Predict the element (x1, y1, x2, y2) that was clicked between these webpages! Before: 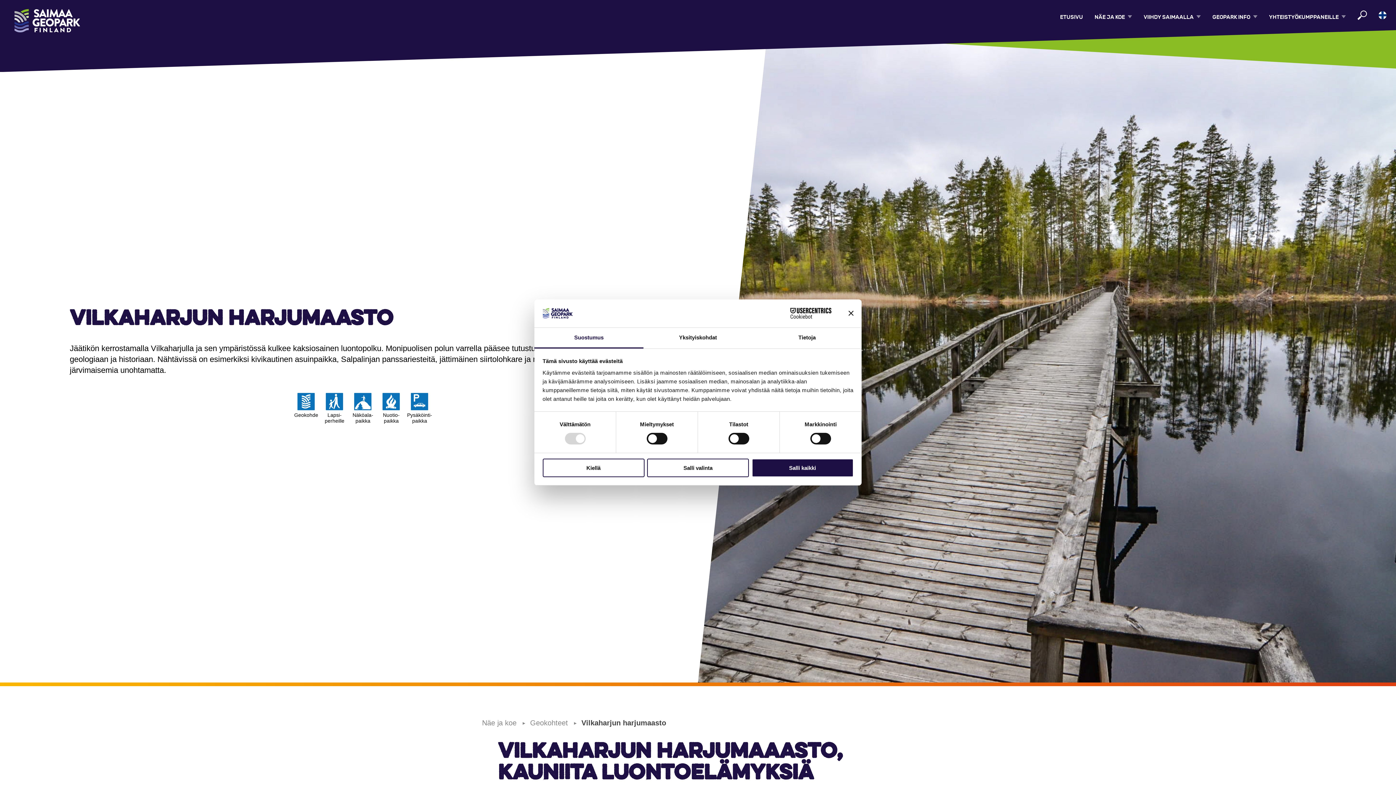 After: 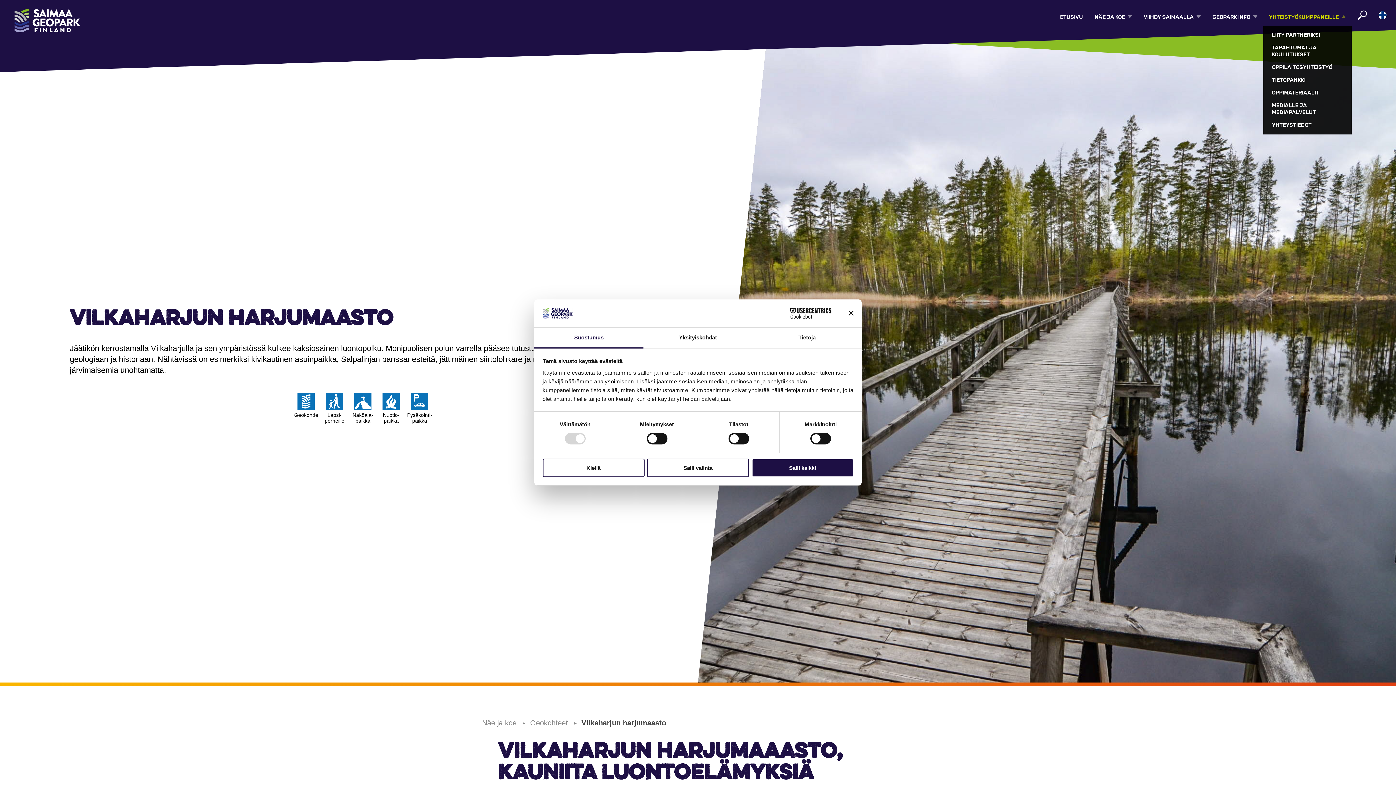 Action: bbox: (1264, 10, 1351, 23) label: YHTEISTYÖ­KUMPPANEILLE